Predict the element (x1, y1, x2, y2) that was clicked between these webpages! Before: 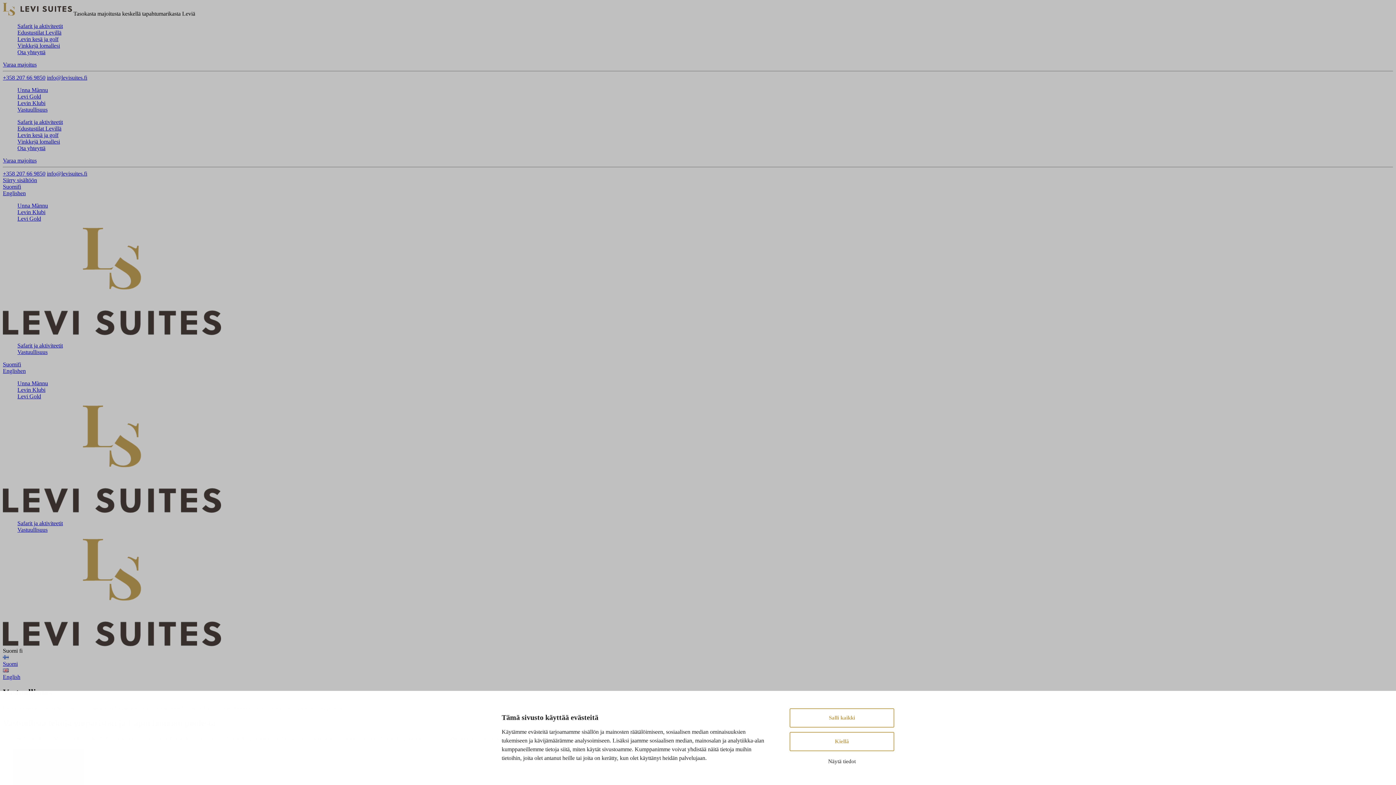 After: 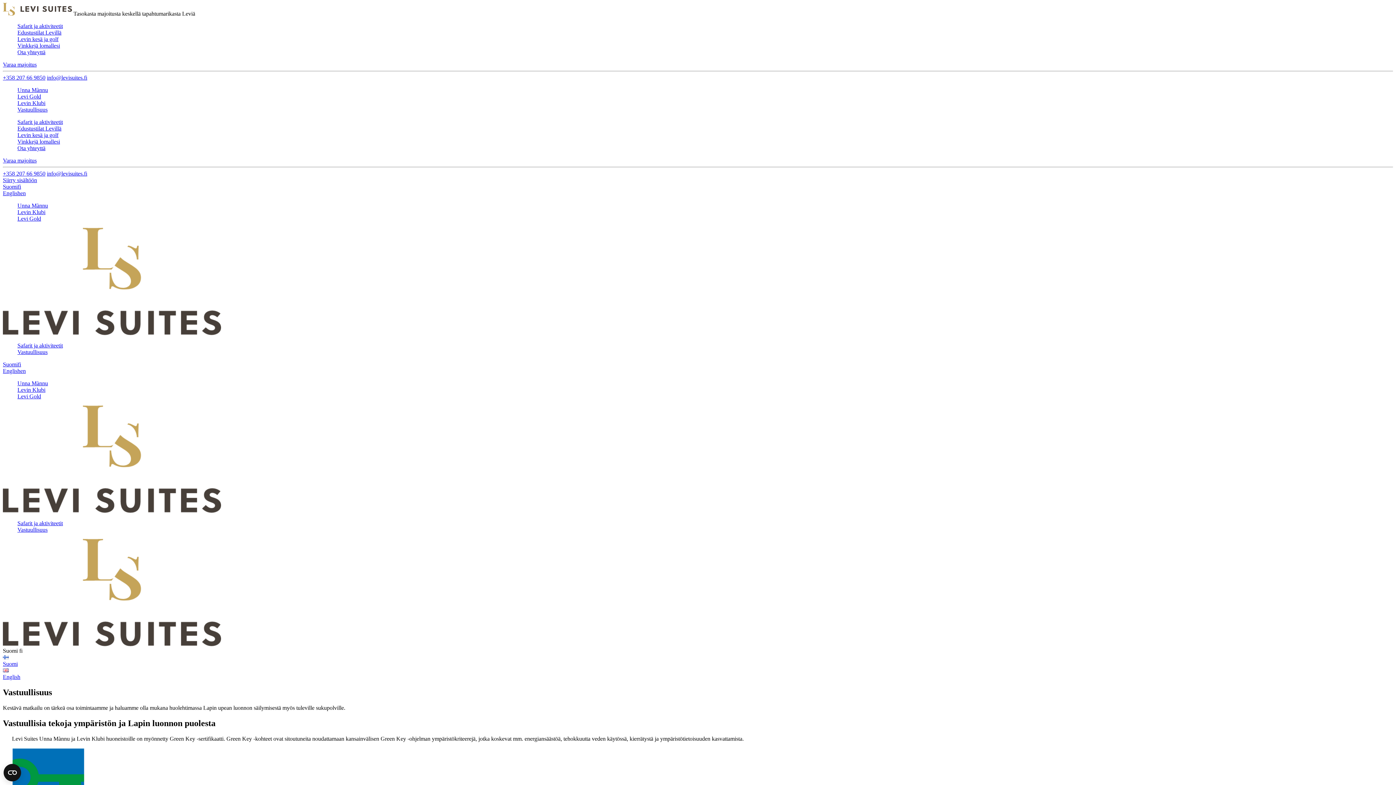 Action: bbox: (789, 708, 894, 728) label: Salli kaikki